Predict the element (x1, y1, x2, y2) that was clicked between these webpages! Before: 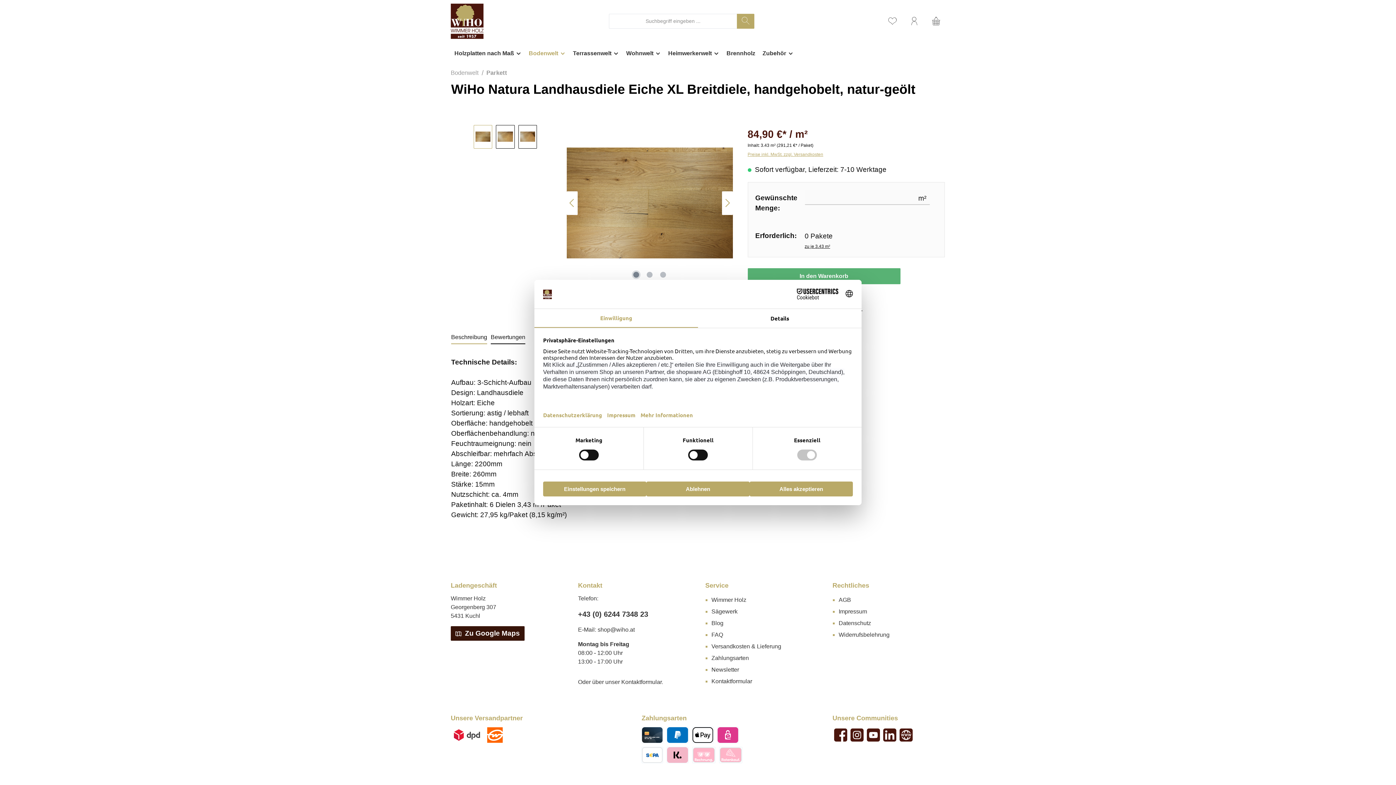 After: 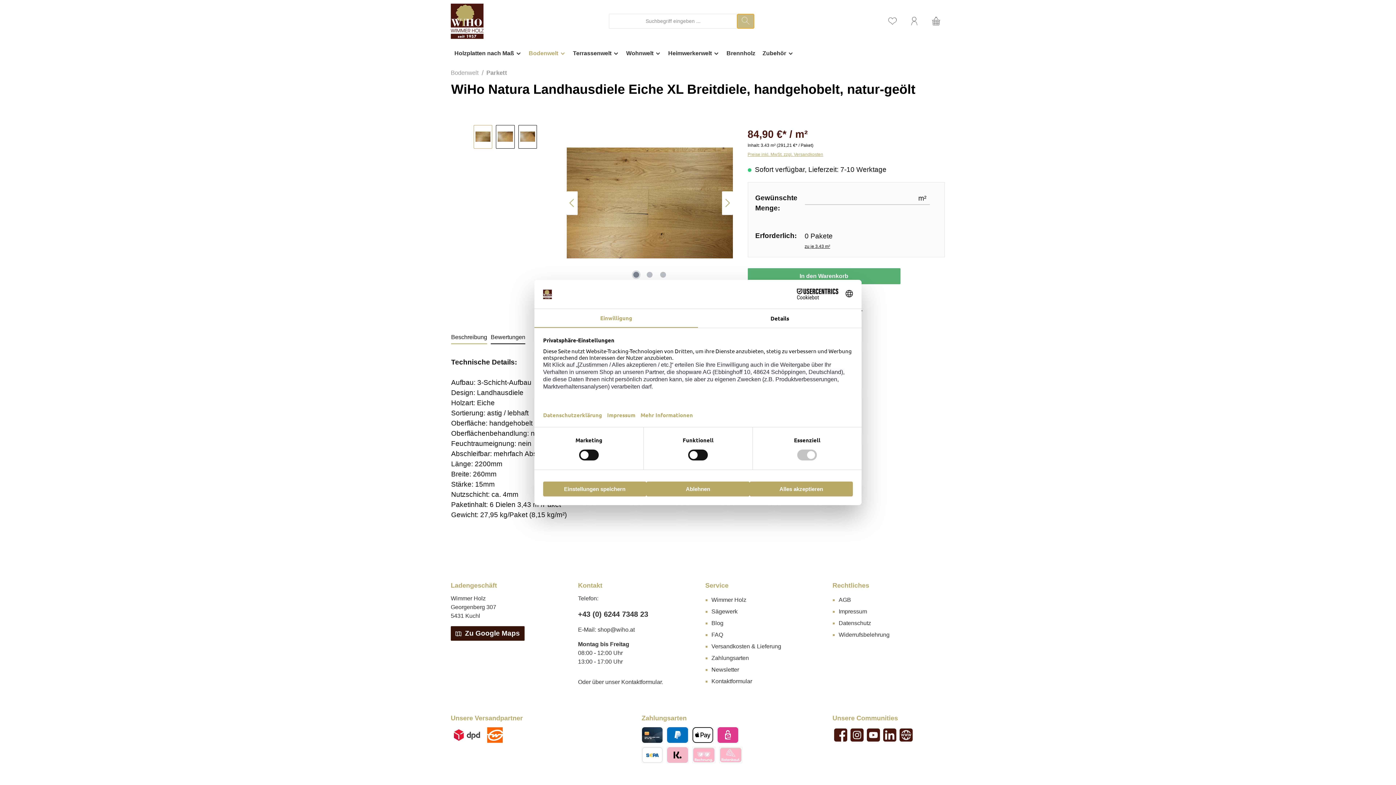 Action: bbox: (737, 13, 754, 28) label: Suchen